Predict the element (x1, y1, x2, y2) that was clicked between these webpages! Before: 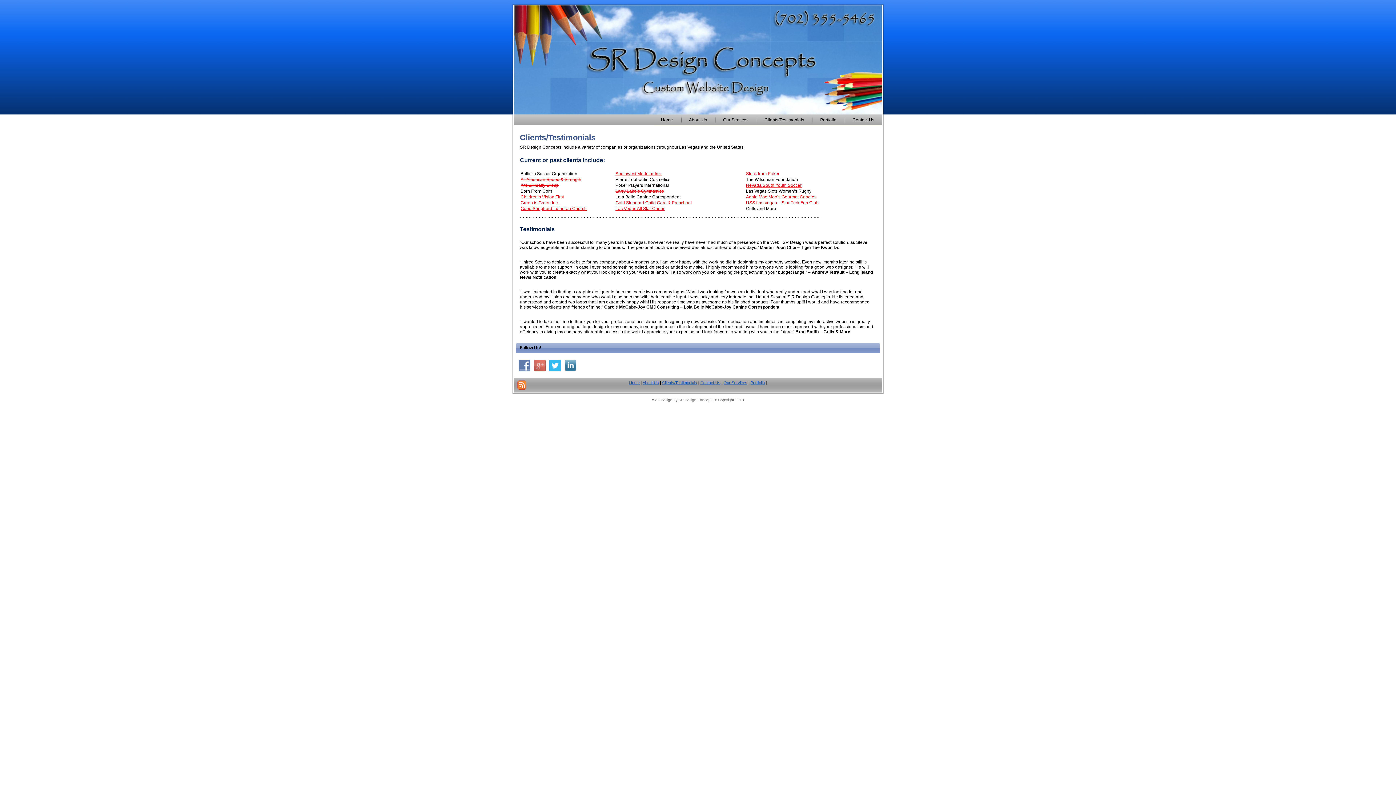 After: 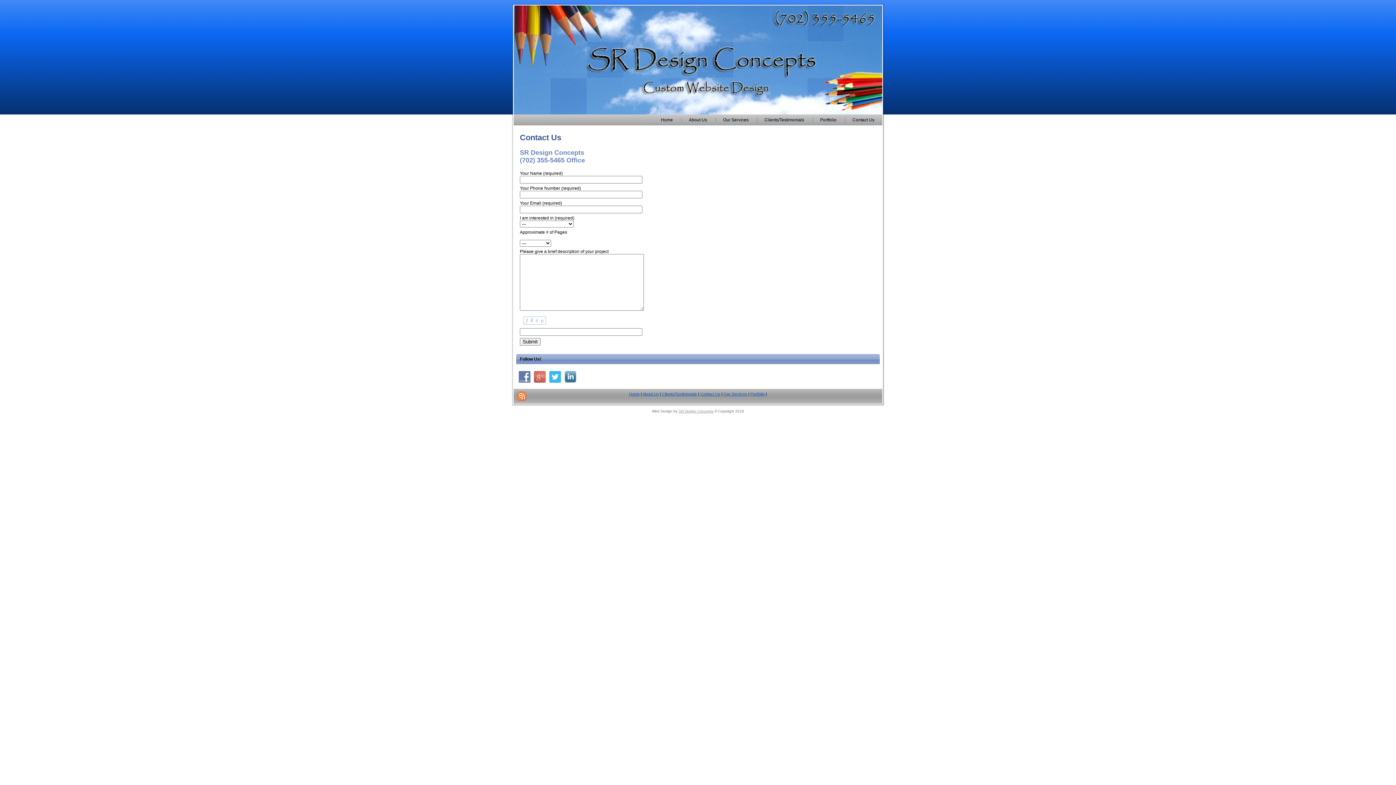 Action: bbox: (844, 114, 882, 125) label: Contact Us